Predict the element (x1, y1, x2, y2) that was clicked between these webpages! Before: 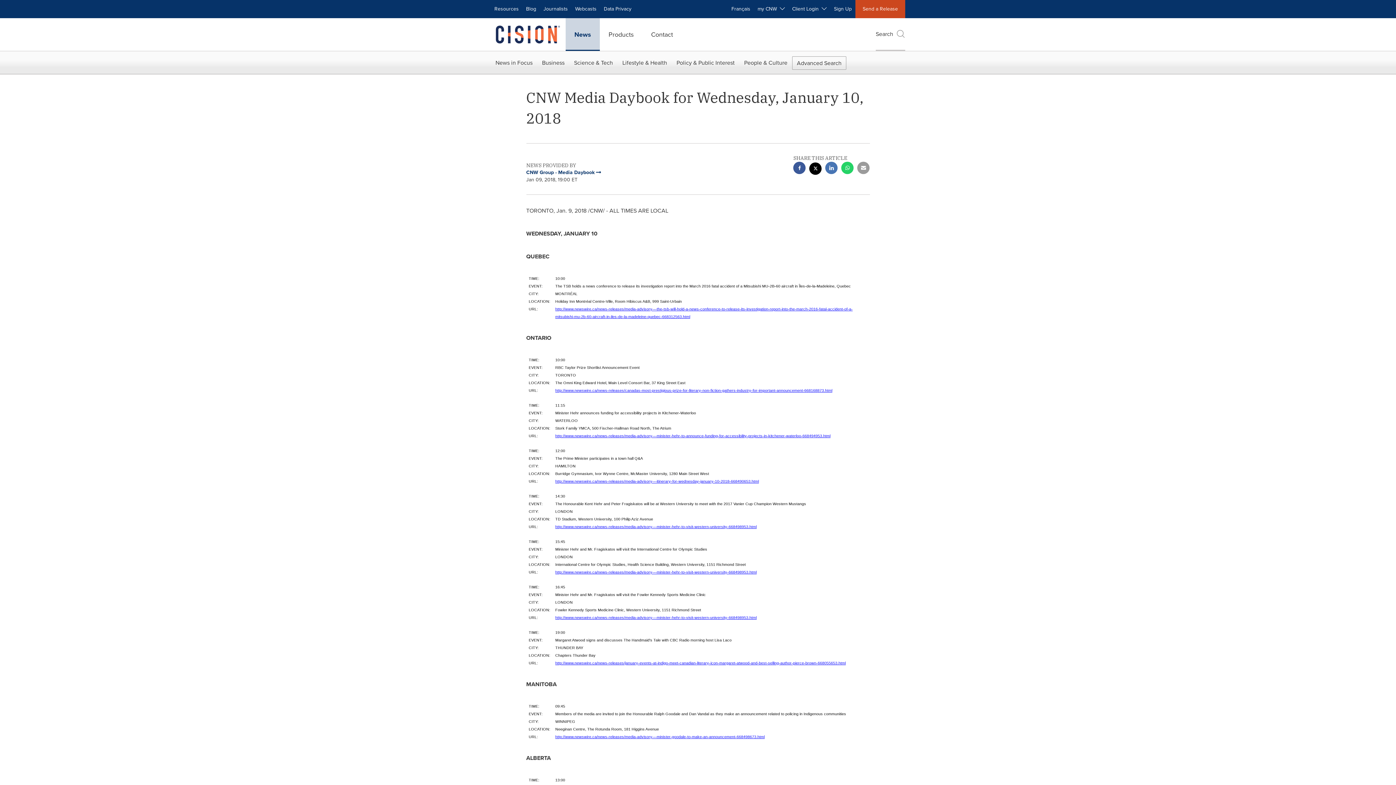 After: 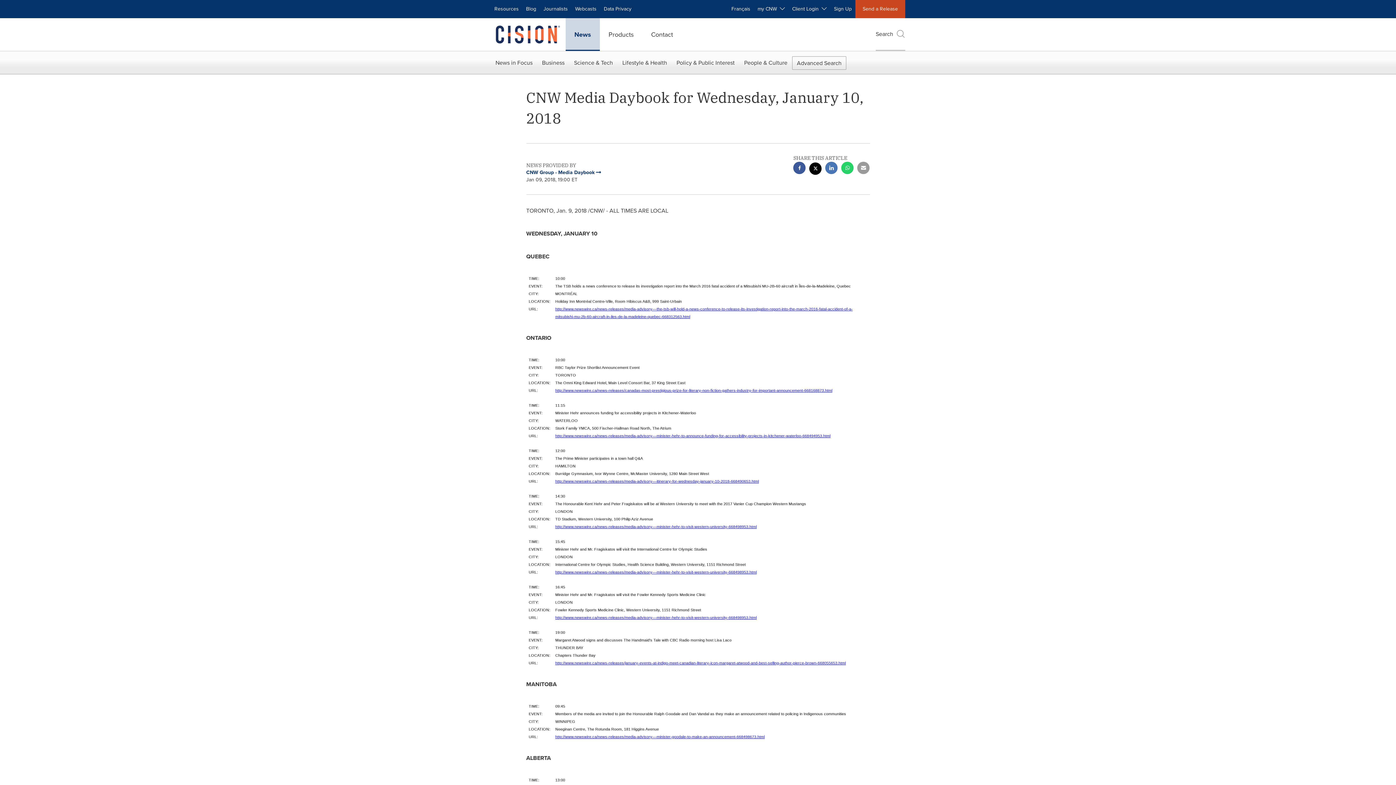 Action: label: Whatsapp sharing bbox: (841, 161, 853, 176)